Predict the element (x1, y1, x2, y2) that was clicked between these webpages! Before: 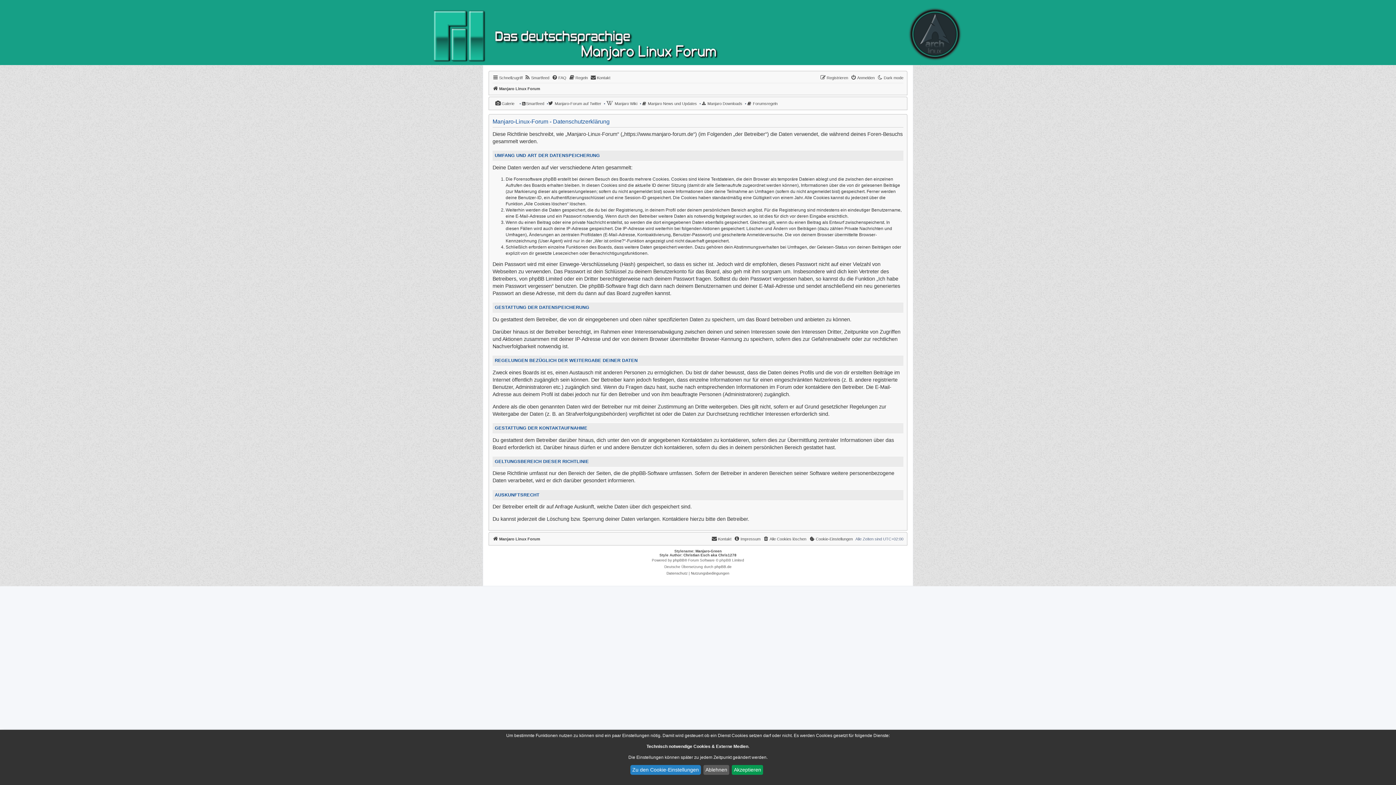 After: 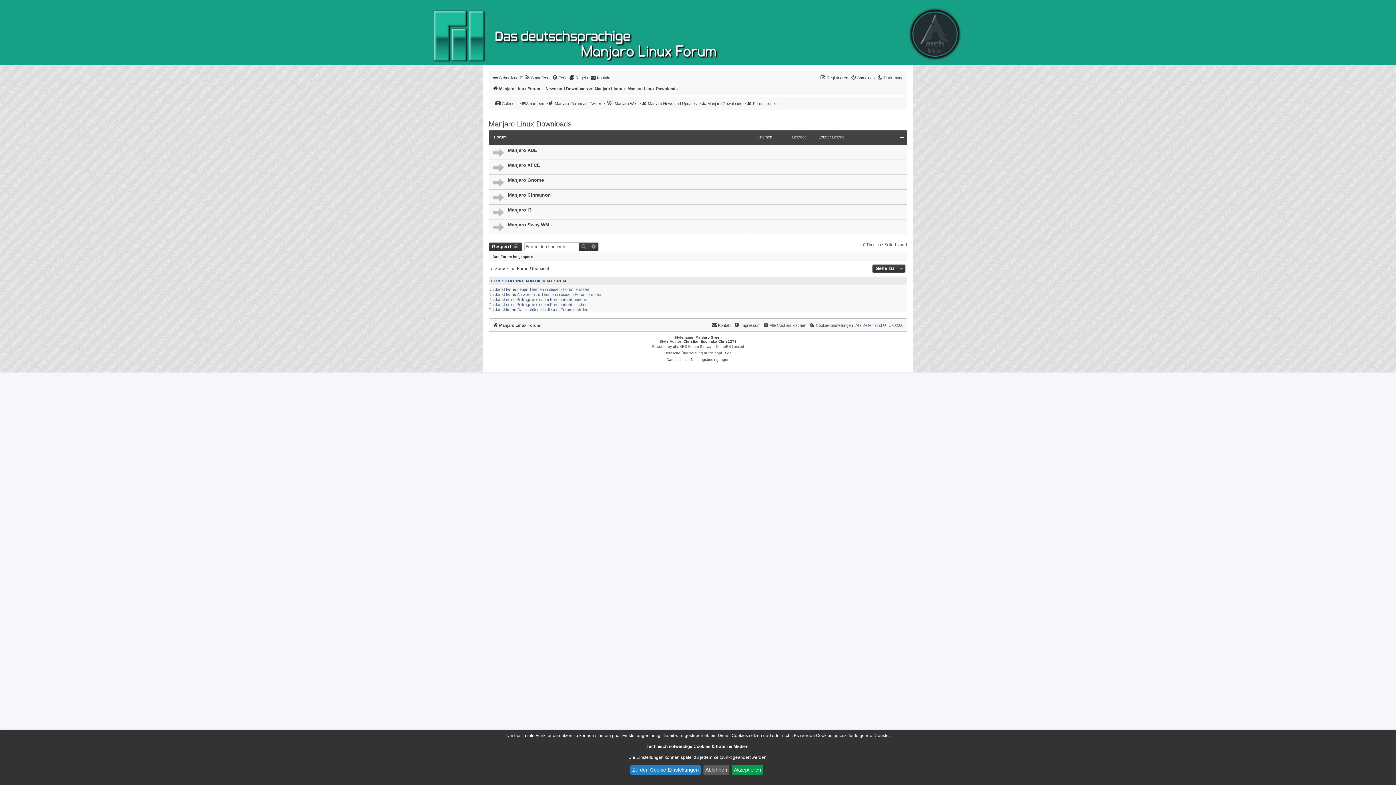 Action: label:  Manjaro Downloads bbox: (702, 99, 742, 108)